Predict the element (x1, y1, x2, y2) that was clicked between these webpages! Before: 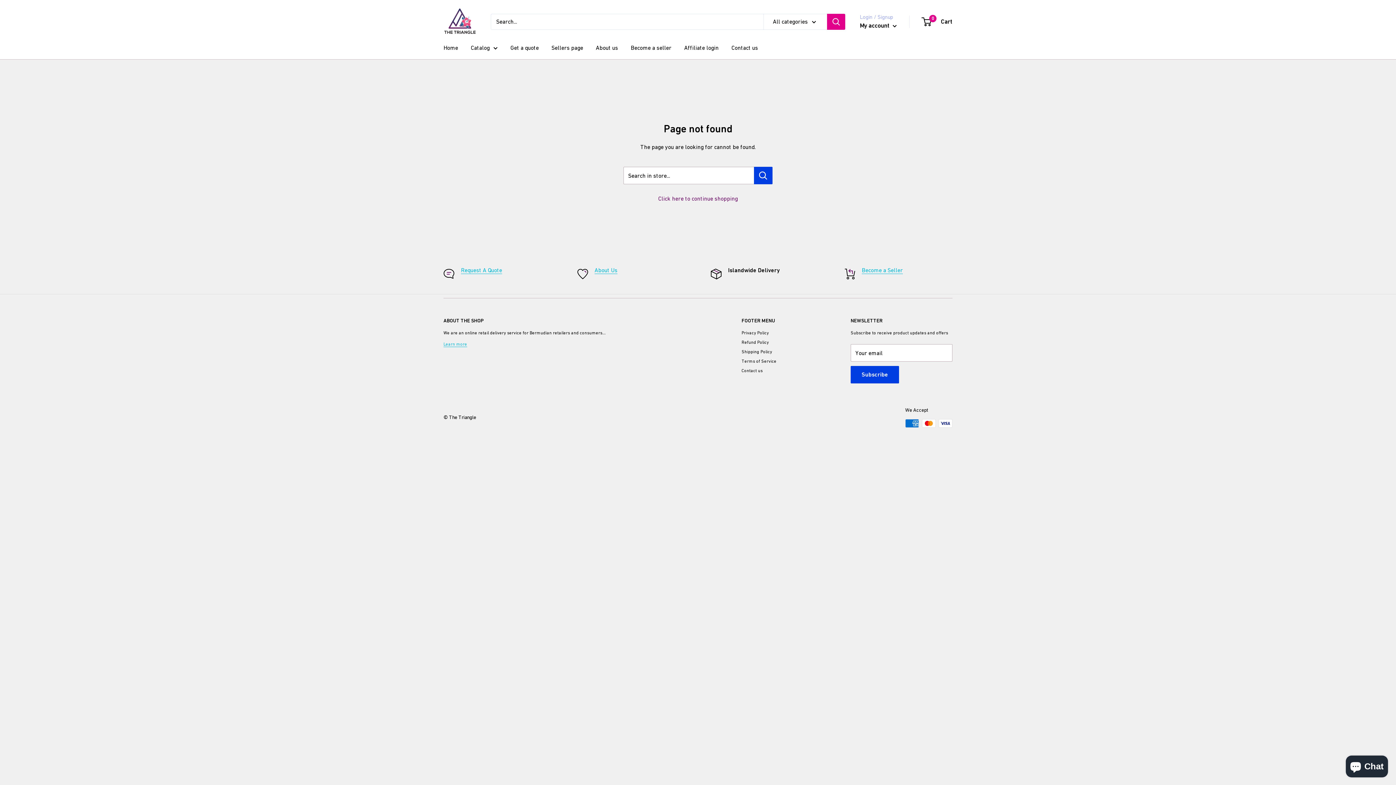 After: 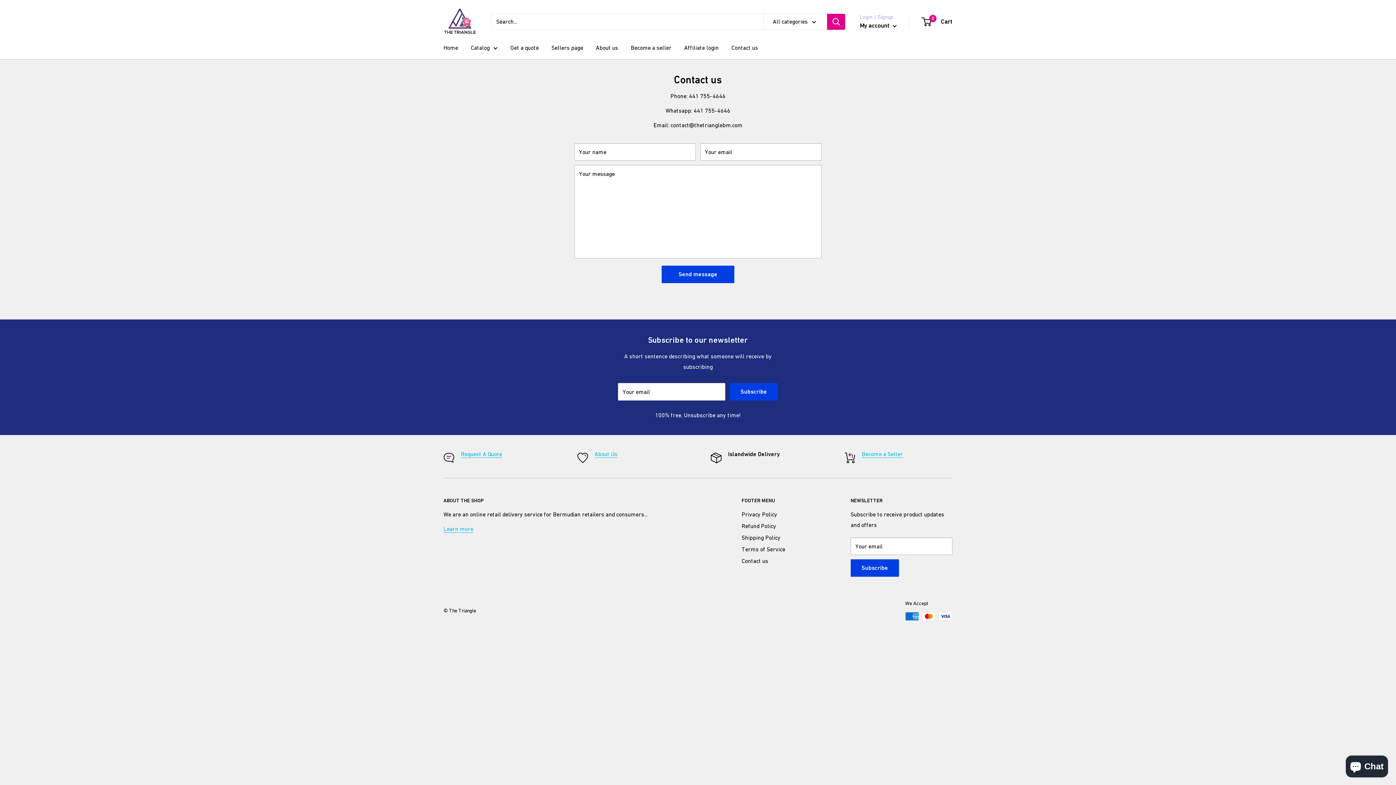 Action: label: Contact us bbox: (741, 366, 825, 375)